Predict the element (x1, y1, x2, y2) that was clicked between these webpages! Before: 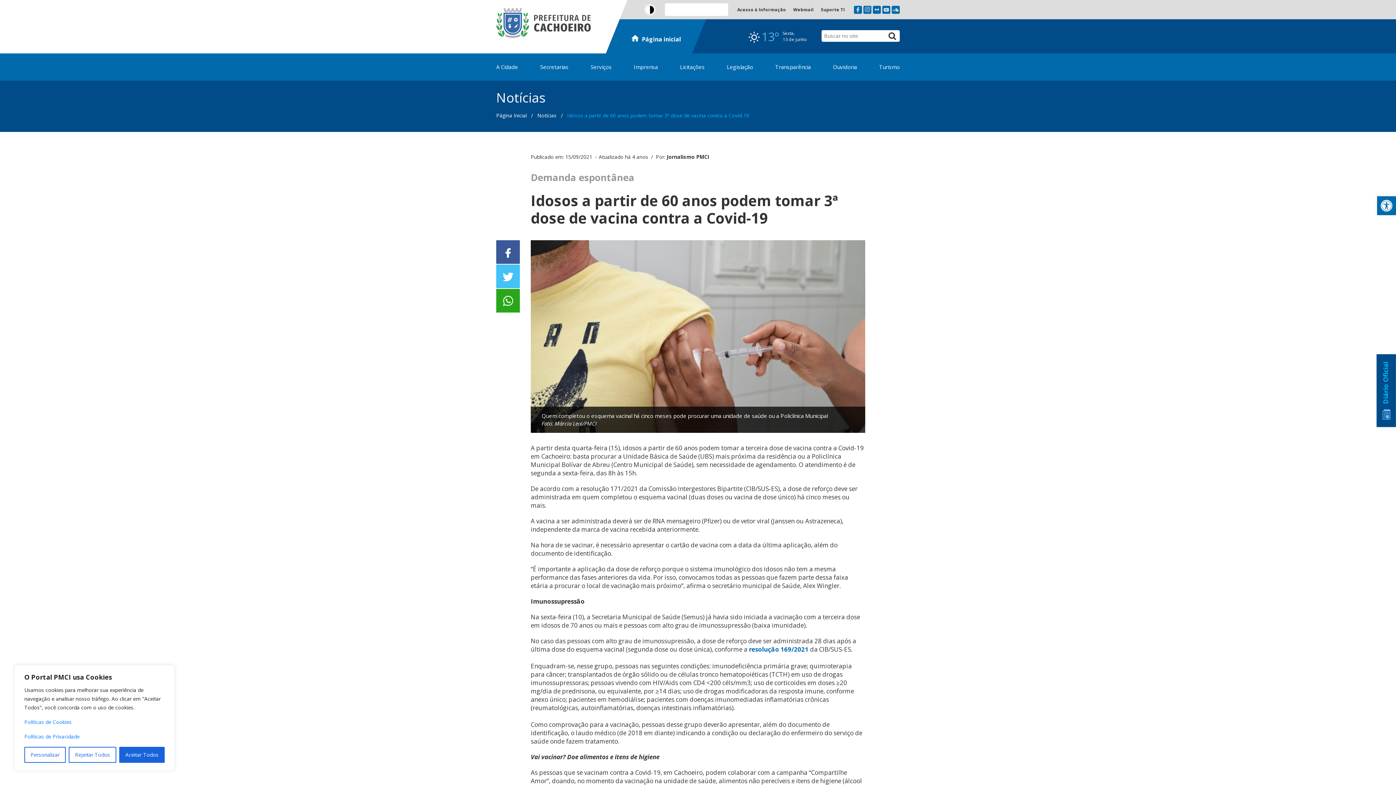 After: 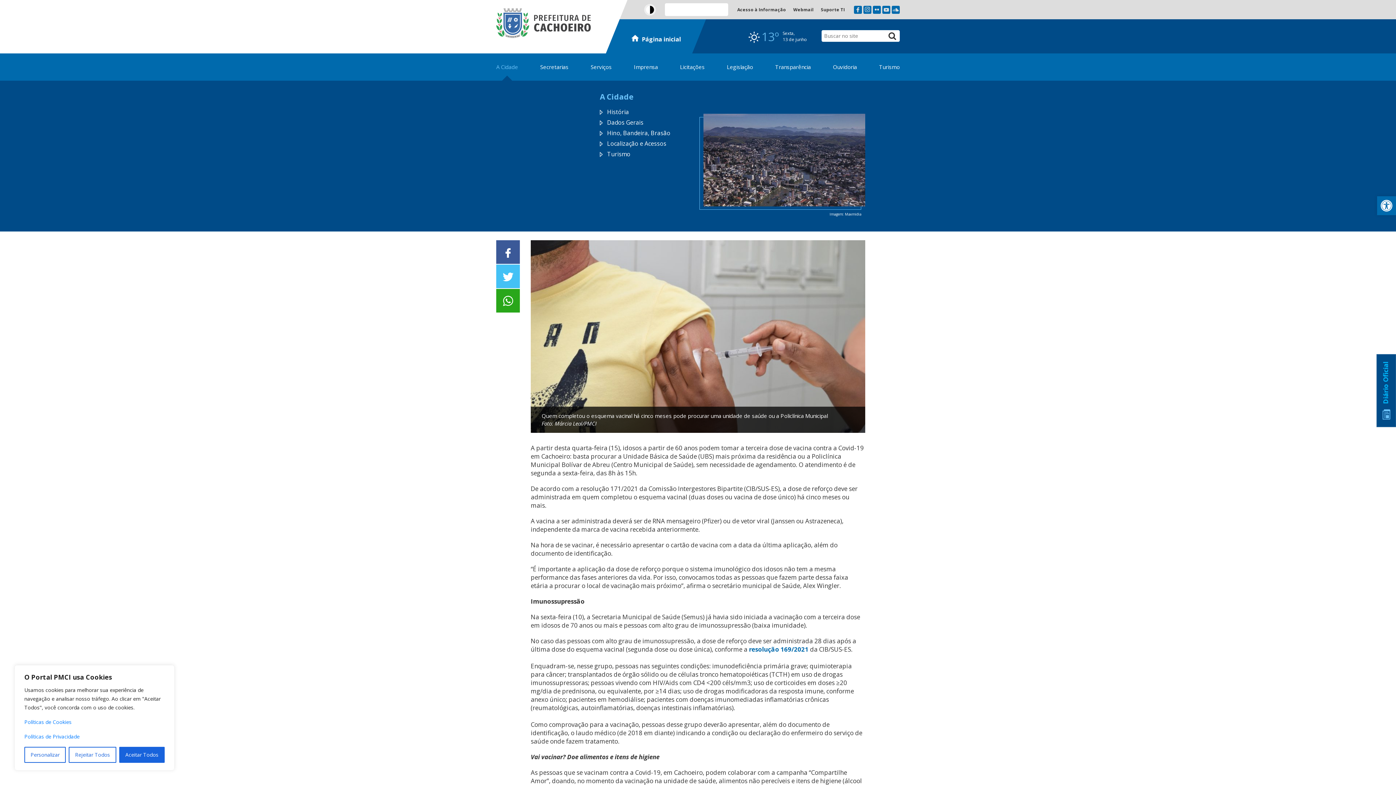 Action: bbox: (496, 53, 518, 80) label: A Cidade